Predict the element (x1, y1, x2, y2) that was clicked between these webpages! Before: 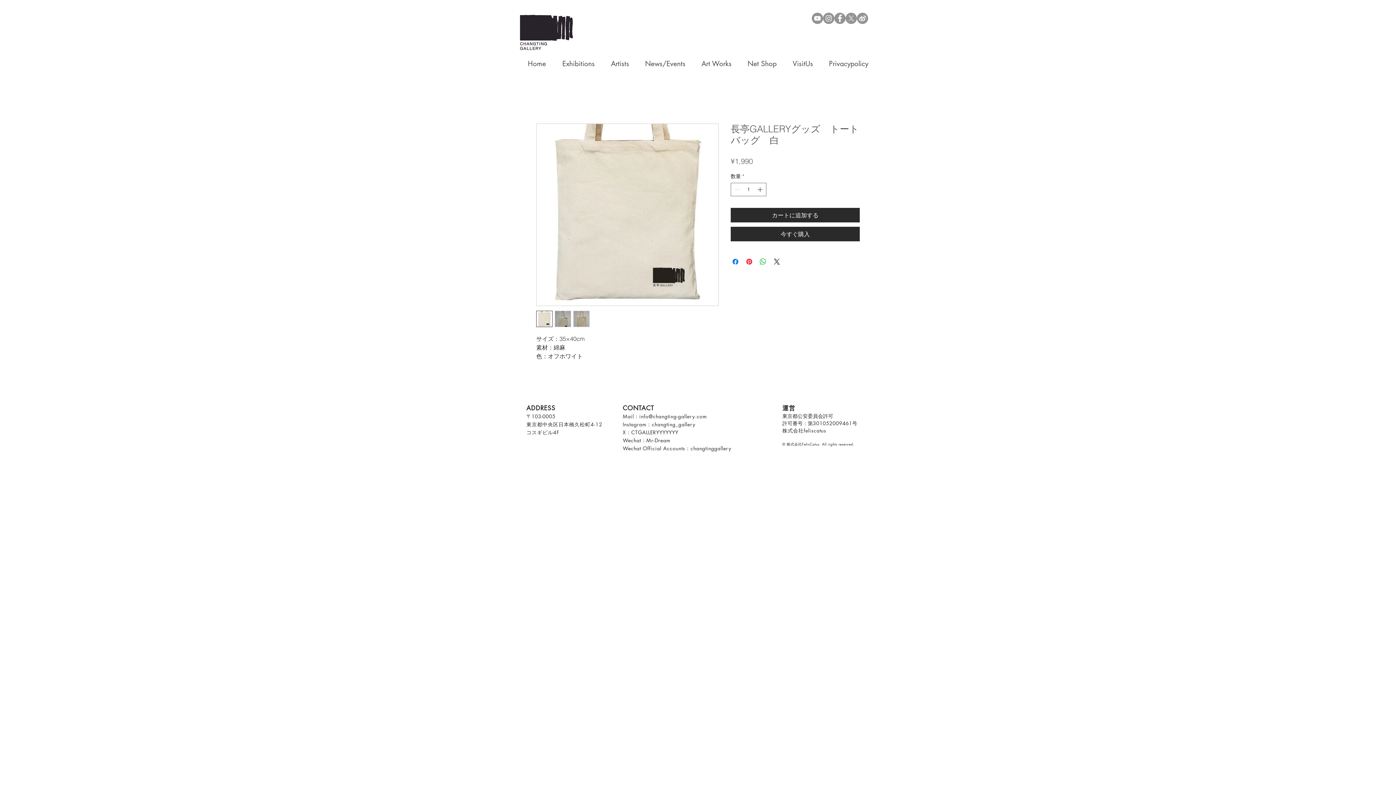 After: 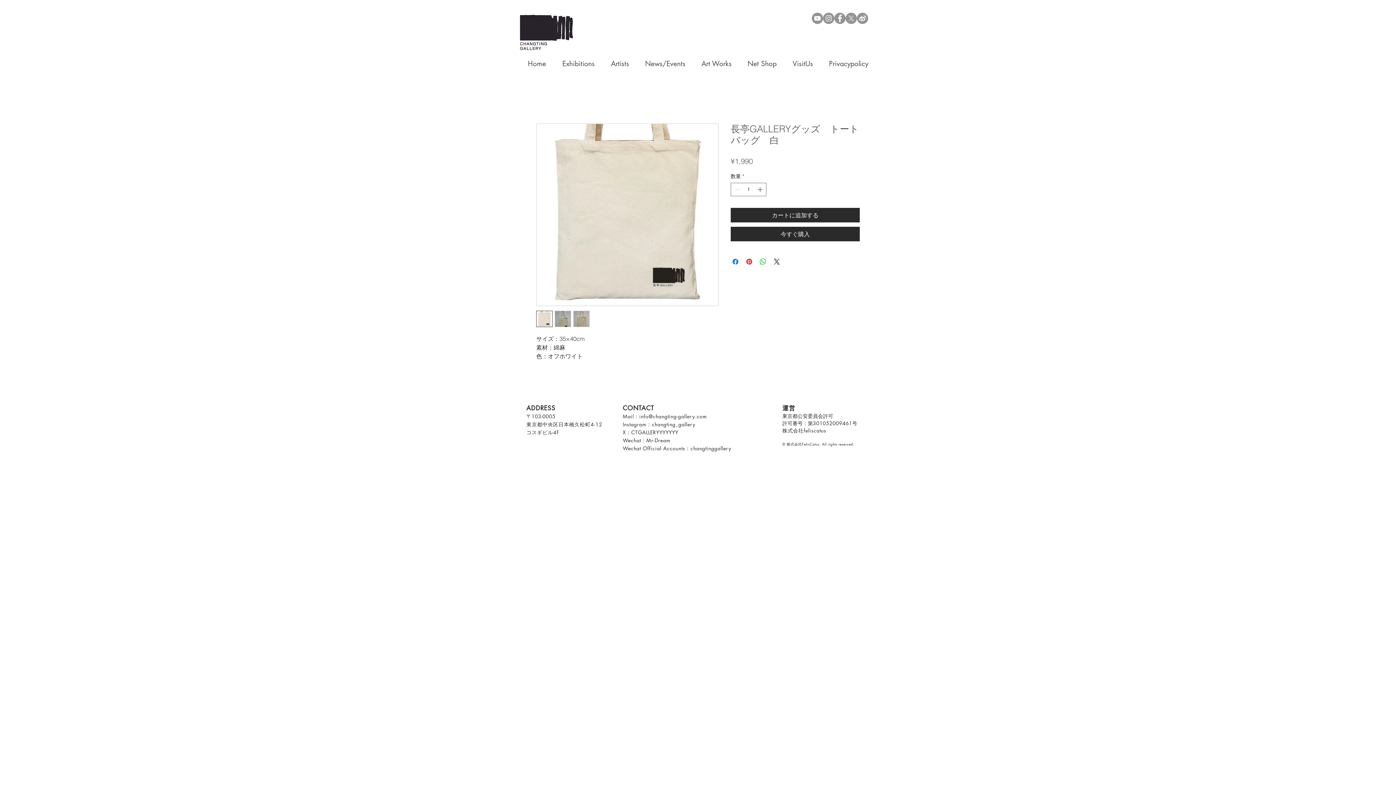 Action: label: info@changting-gallery.com bbox: (639, 413, 707, 420)